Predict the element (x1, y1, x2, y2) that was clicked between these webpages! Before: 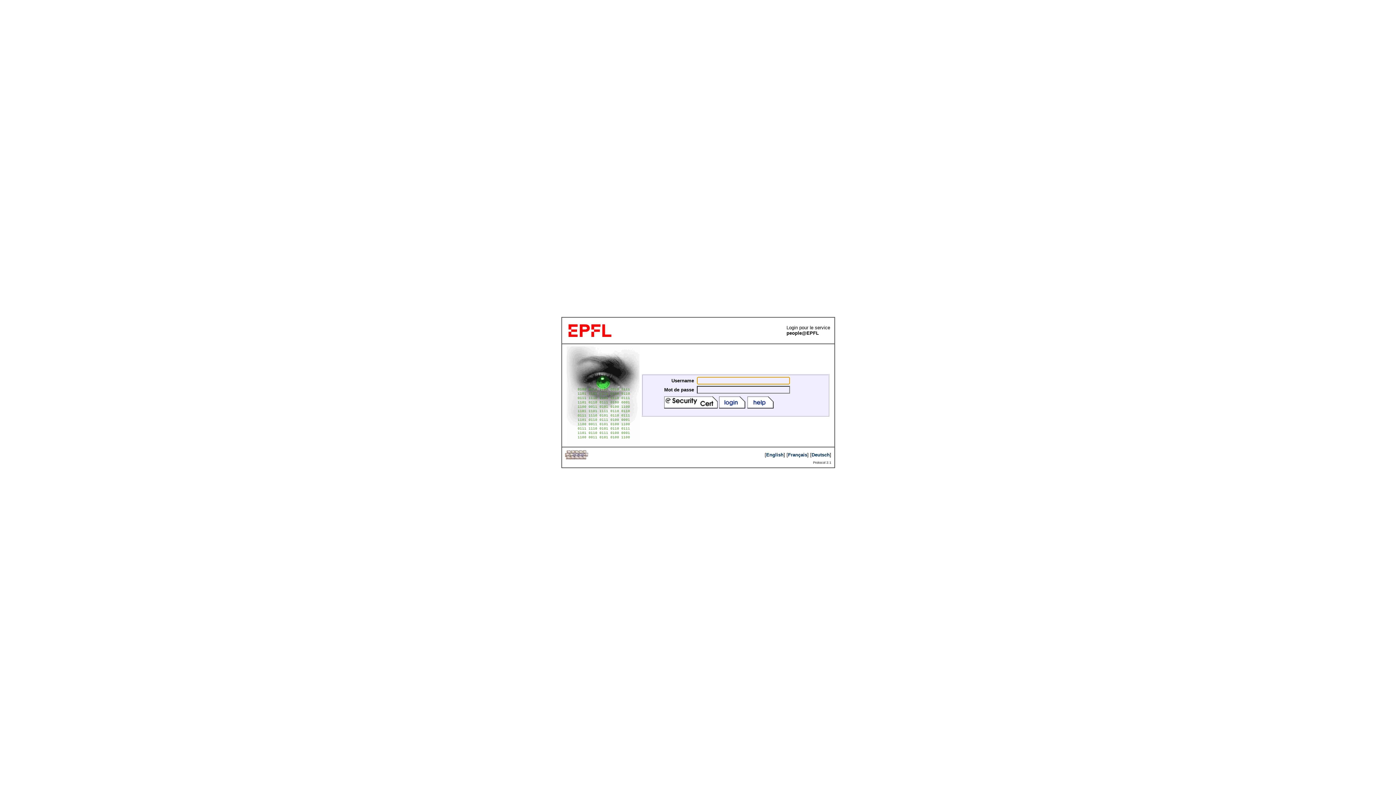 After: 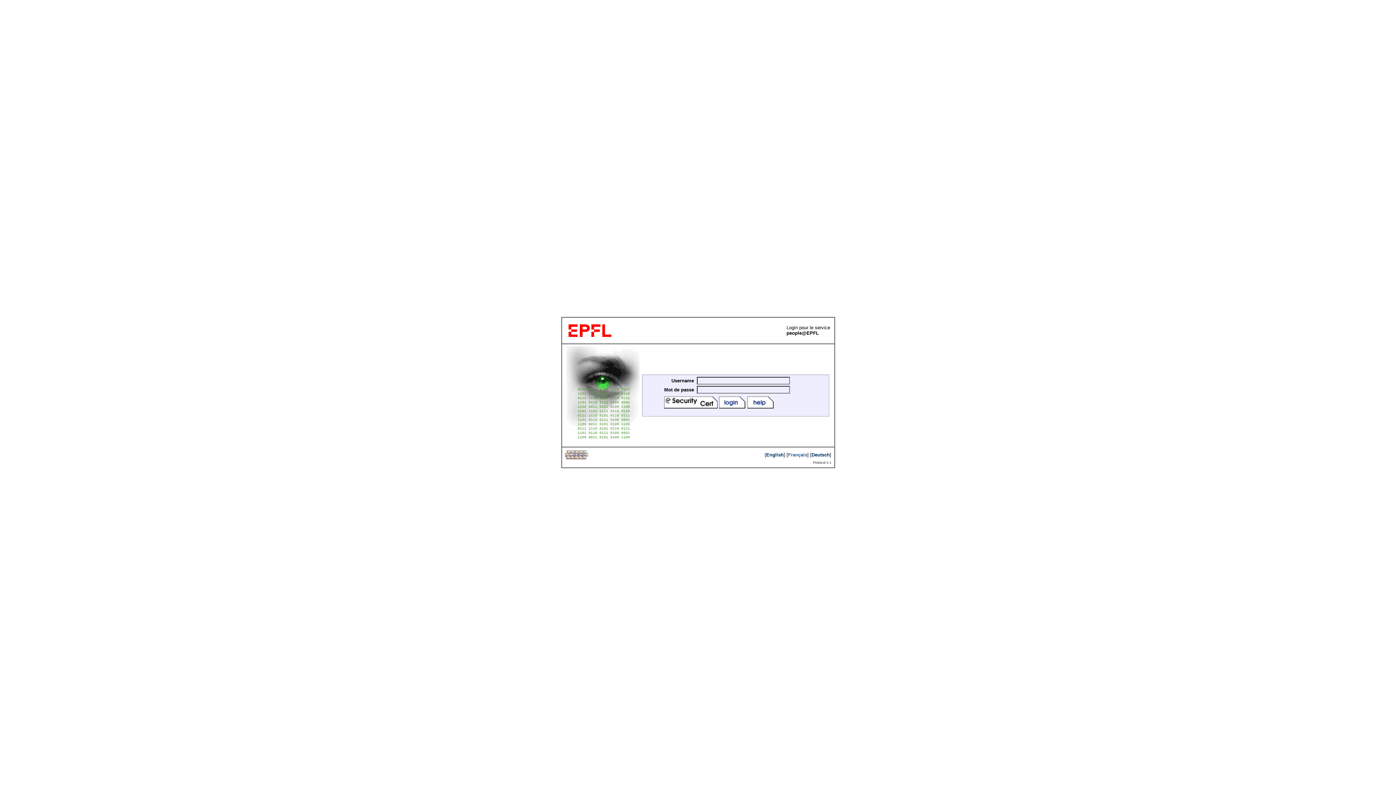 Action: bbox: (788, 452, 807, 457) label: Français